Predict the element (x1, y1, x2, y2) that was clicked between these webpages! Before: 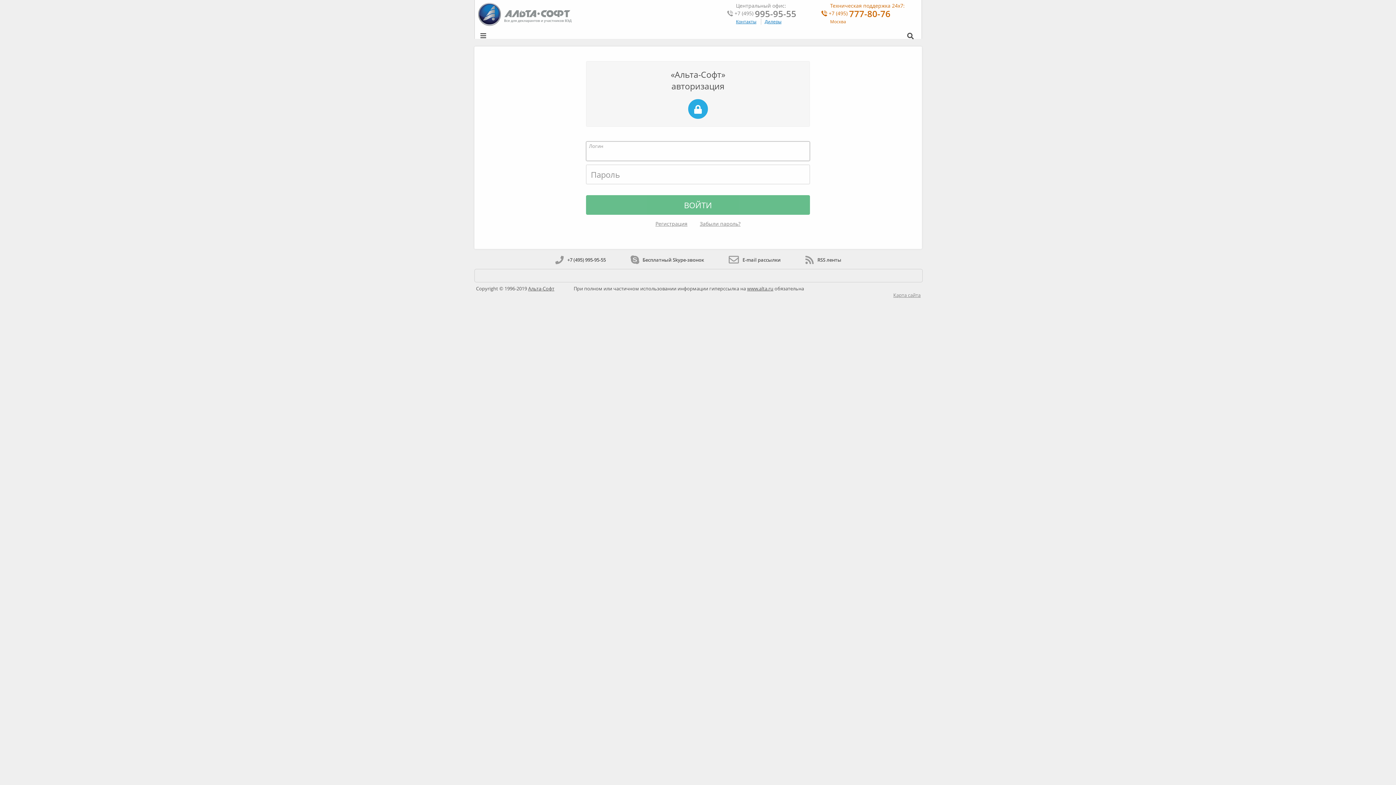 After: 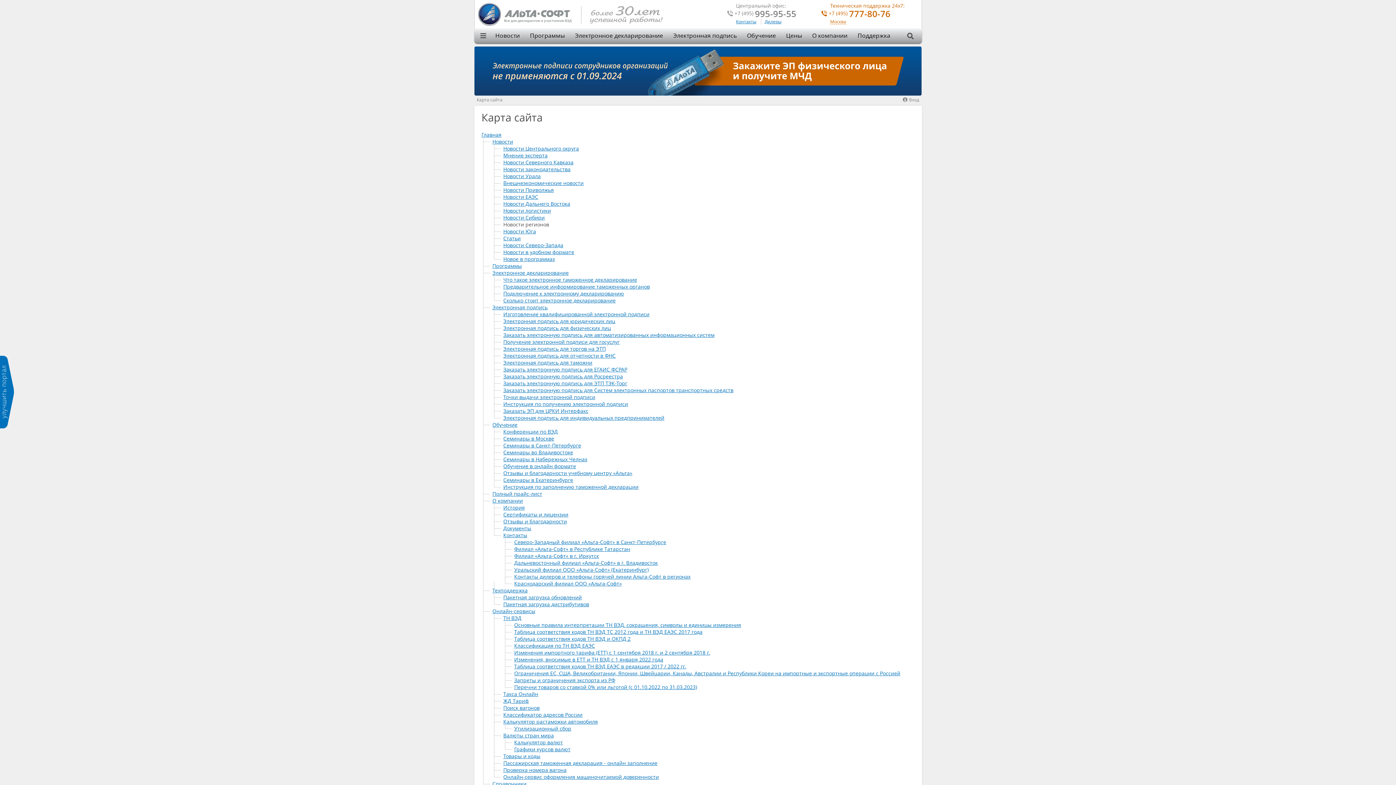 Action: label: Карта сайта bbox: (893, 292, 920, 298)